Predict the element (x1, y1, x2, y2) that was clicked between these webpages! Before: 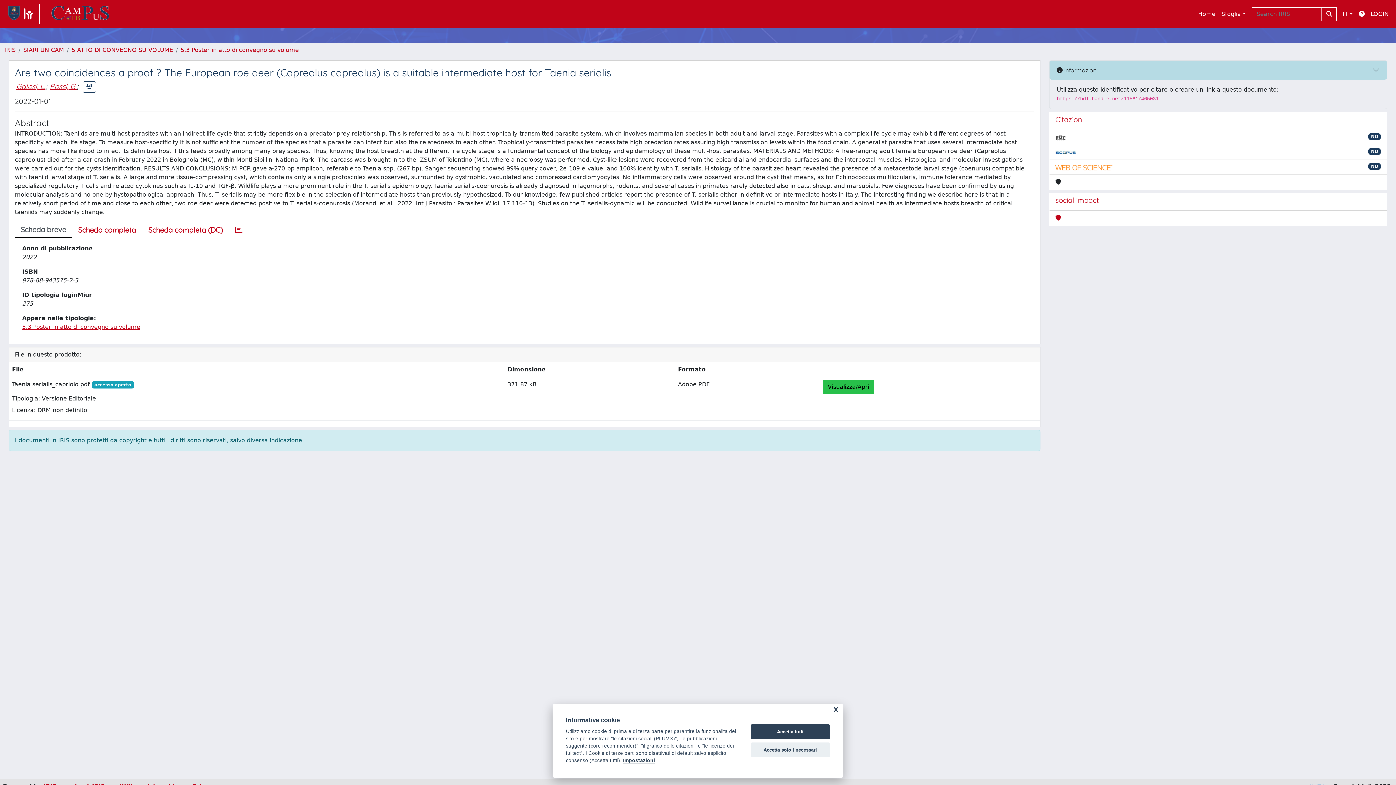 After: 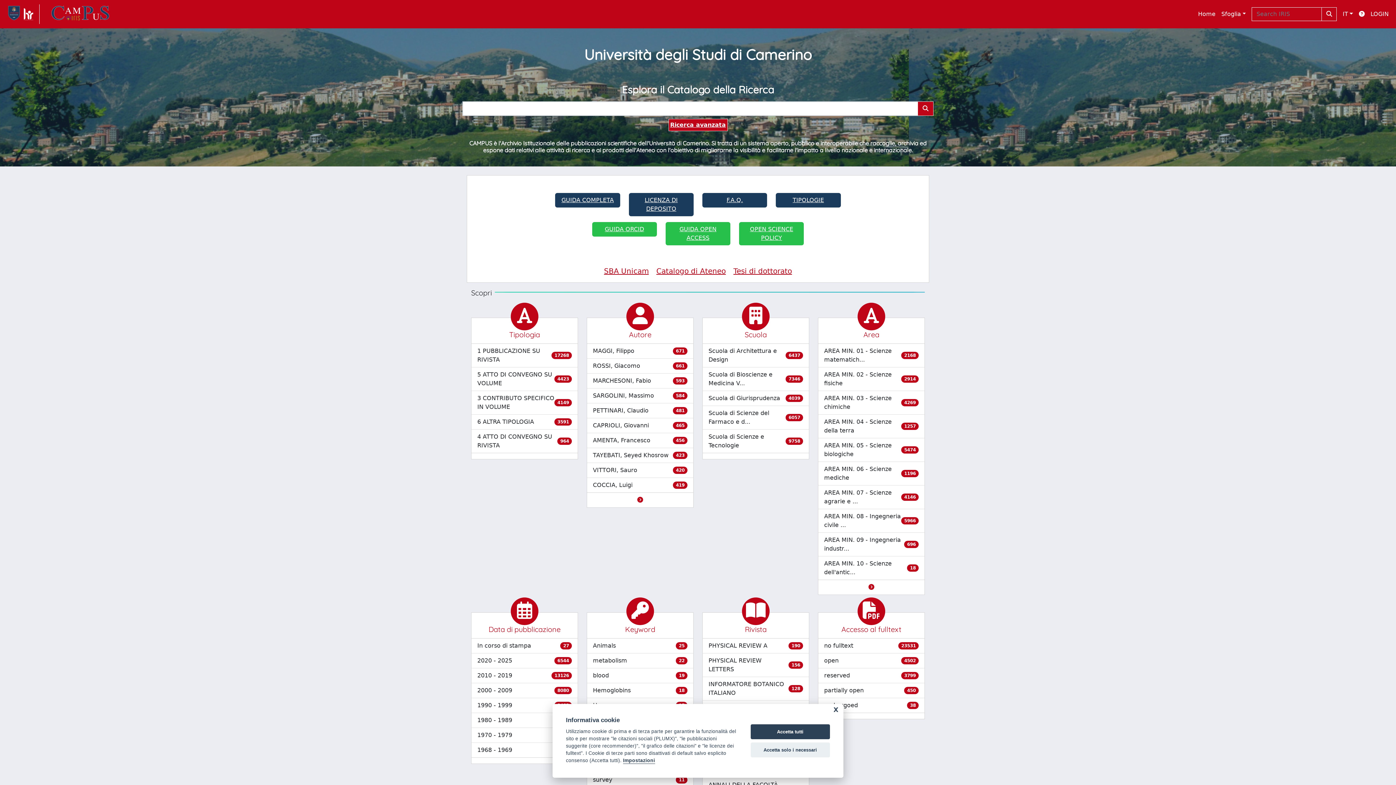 Action: bbox: (1195, 6, 1218, 21) label: Home